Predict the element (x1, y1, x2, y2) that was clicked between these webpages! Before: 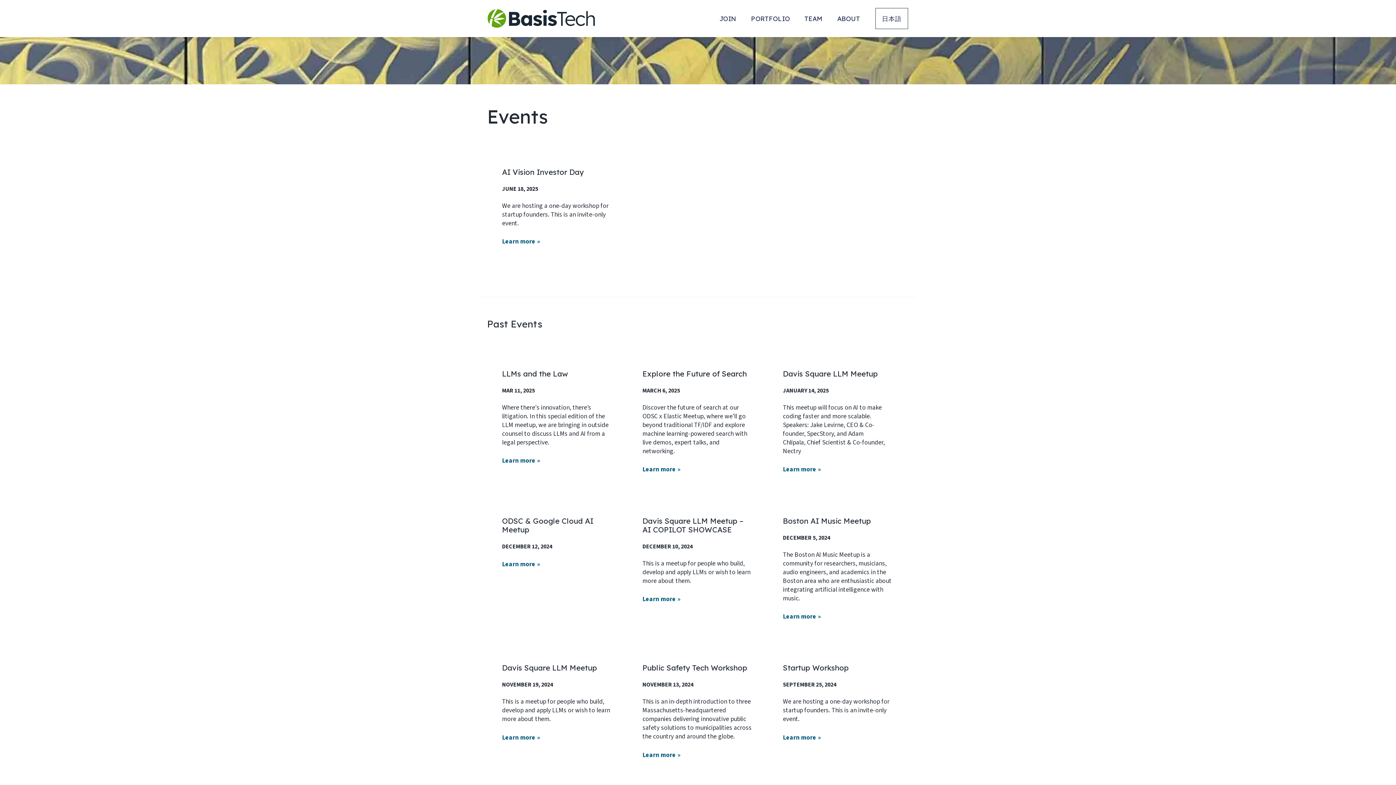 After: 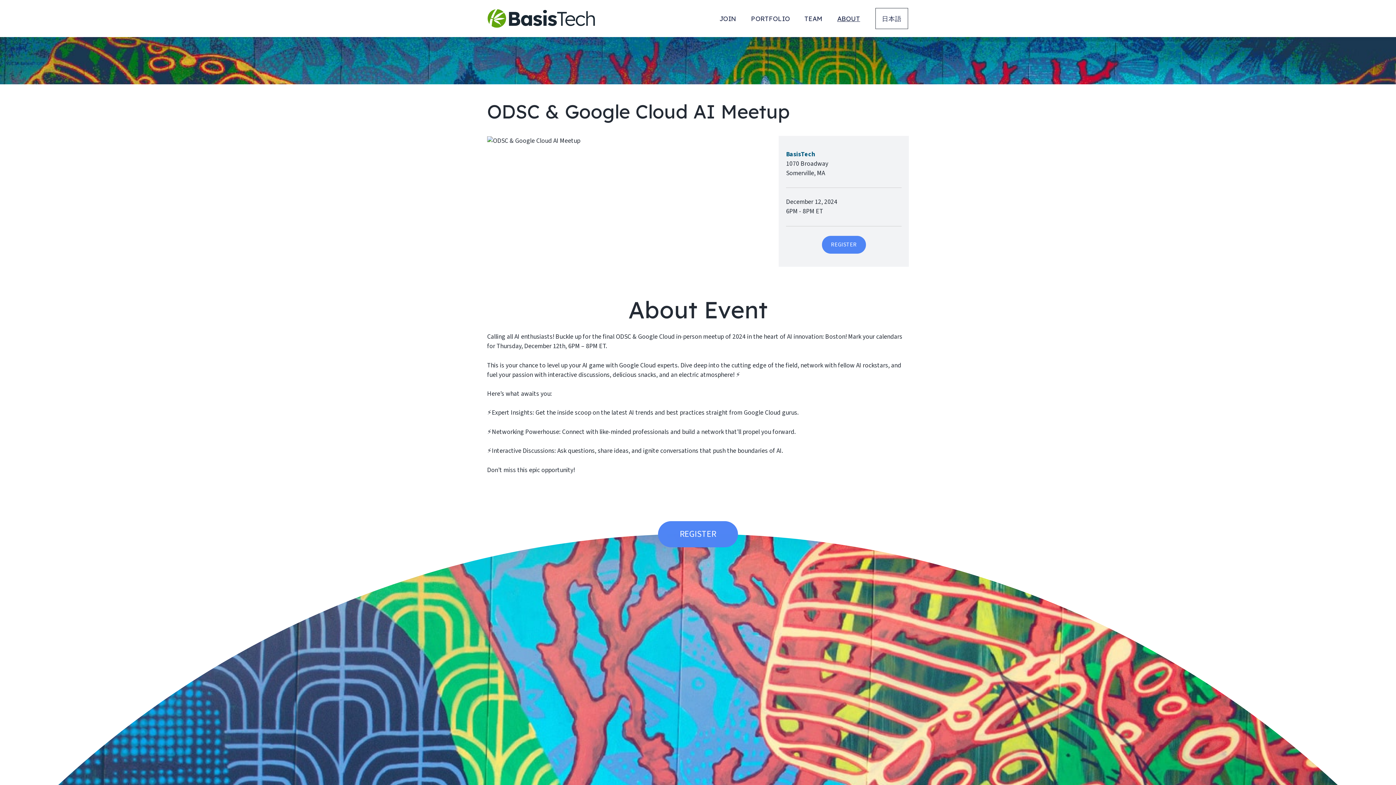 Action: bbox: (502, 559, 540, 569) label: Learn more